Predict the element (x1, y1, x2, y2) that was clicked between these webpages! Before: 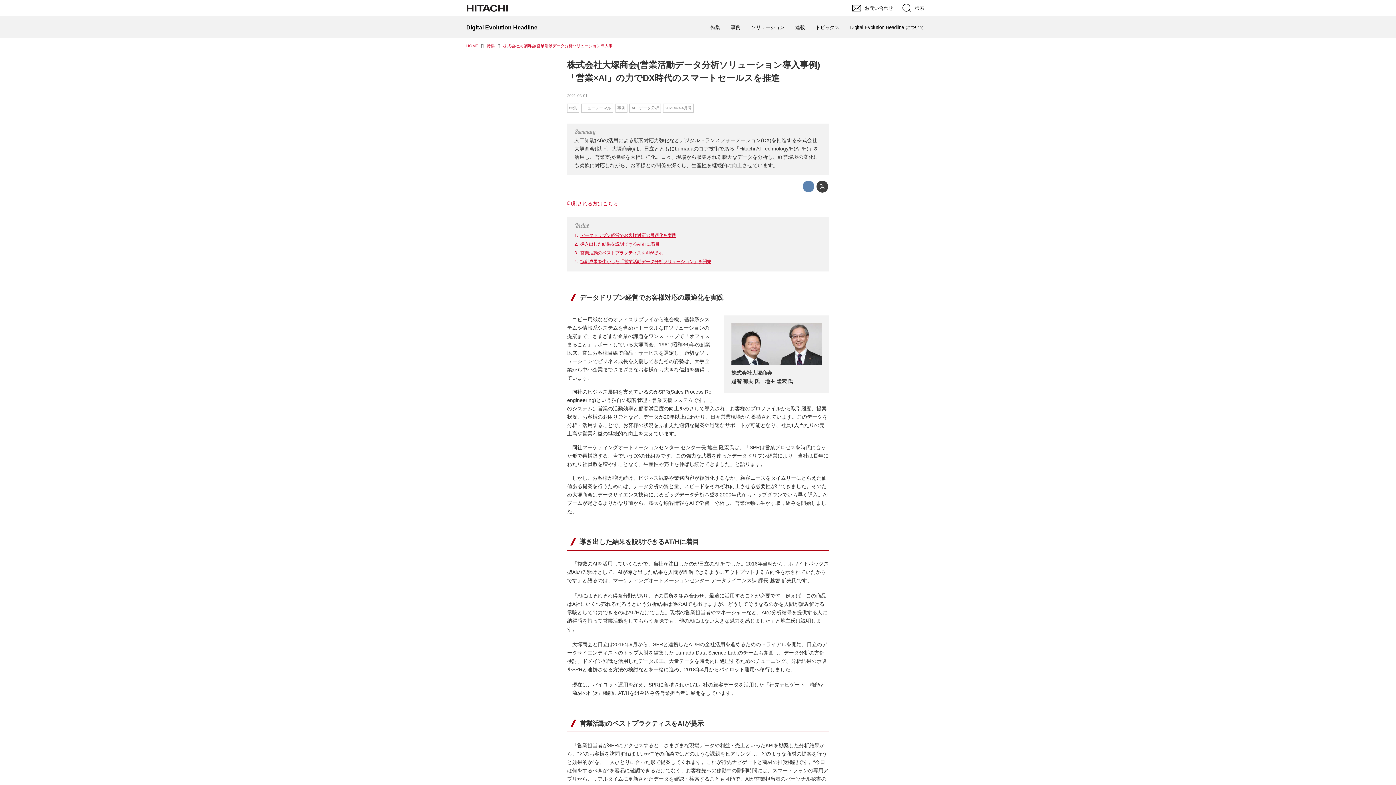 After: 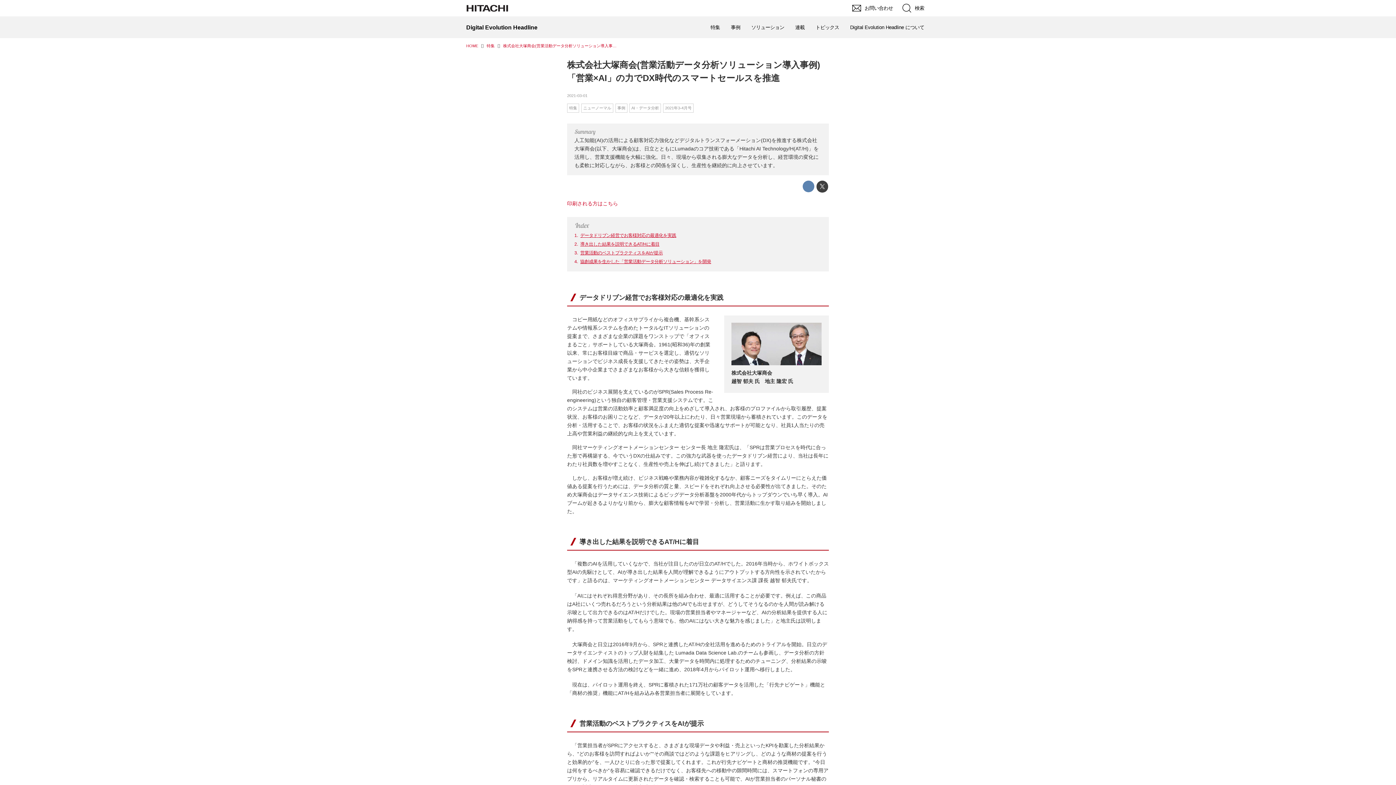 Action: bbox: (567, 93, 587, 97) label: 2021-03-01